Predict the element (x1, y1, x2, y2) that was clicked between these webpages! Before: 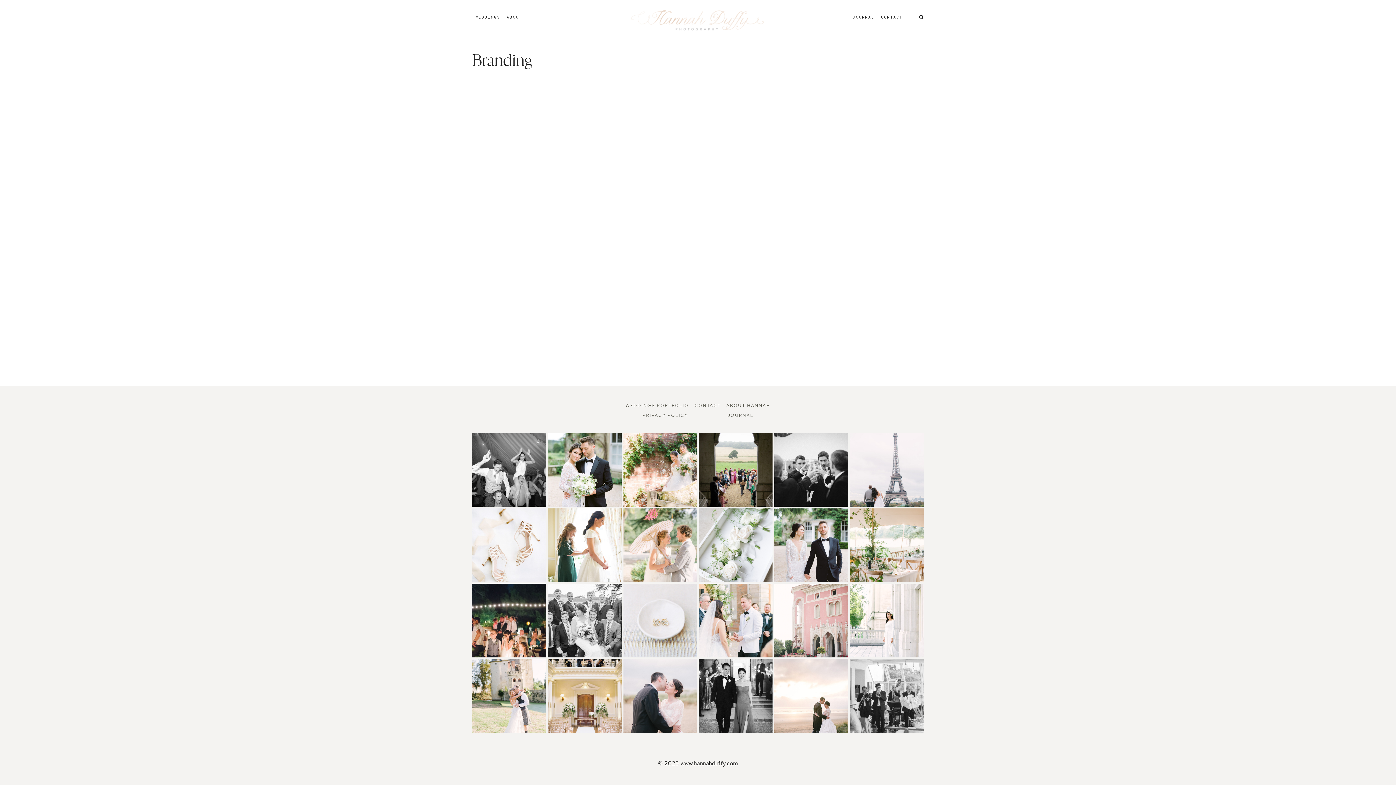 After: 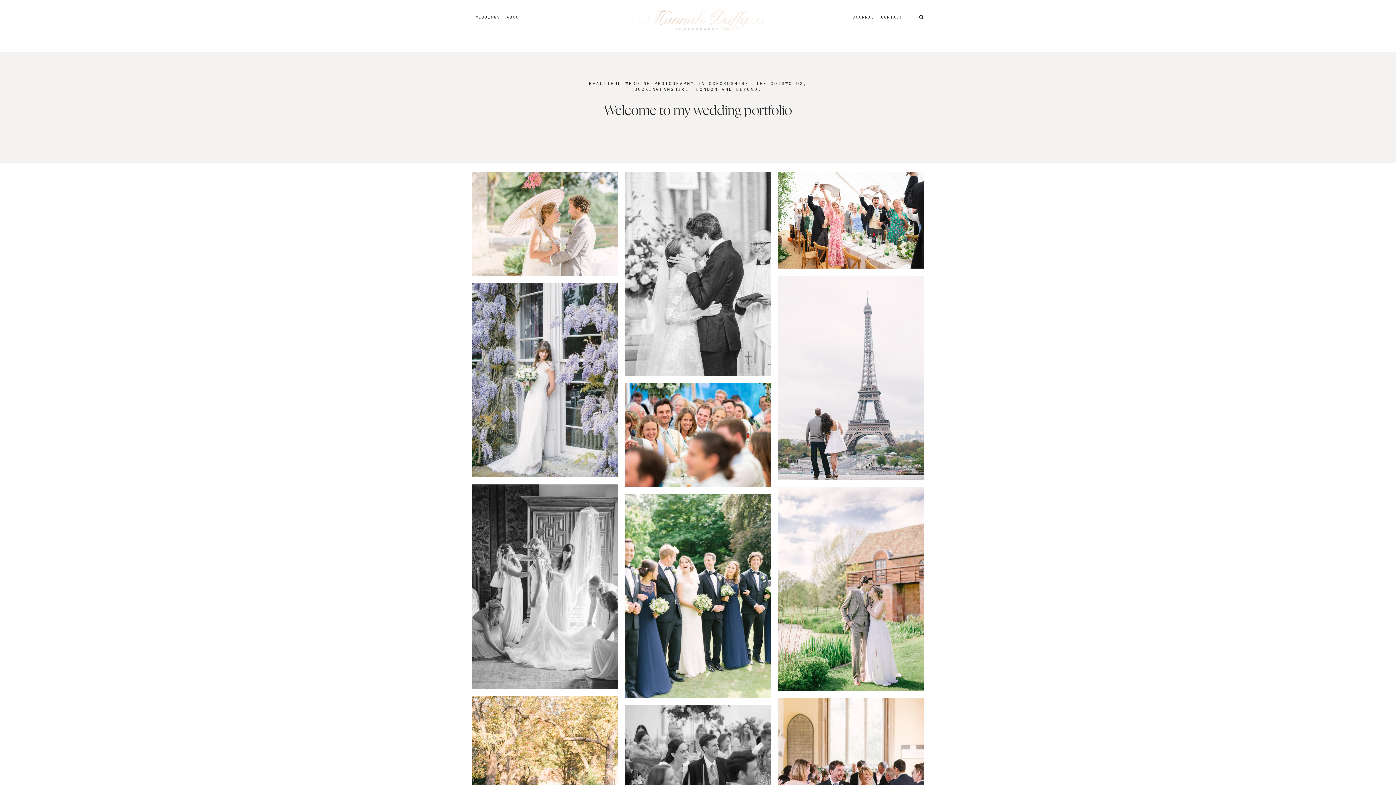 Action: bbox: (472, 10, 503, 23) label: WEDDINGS